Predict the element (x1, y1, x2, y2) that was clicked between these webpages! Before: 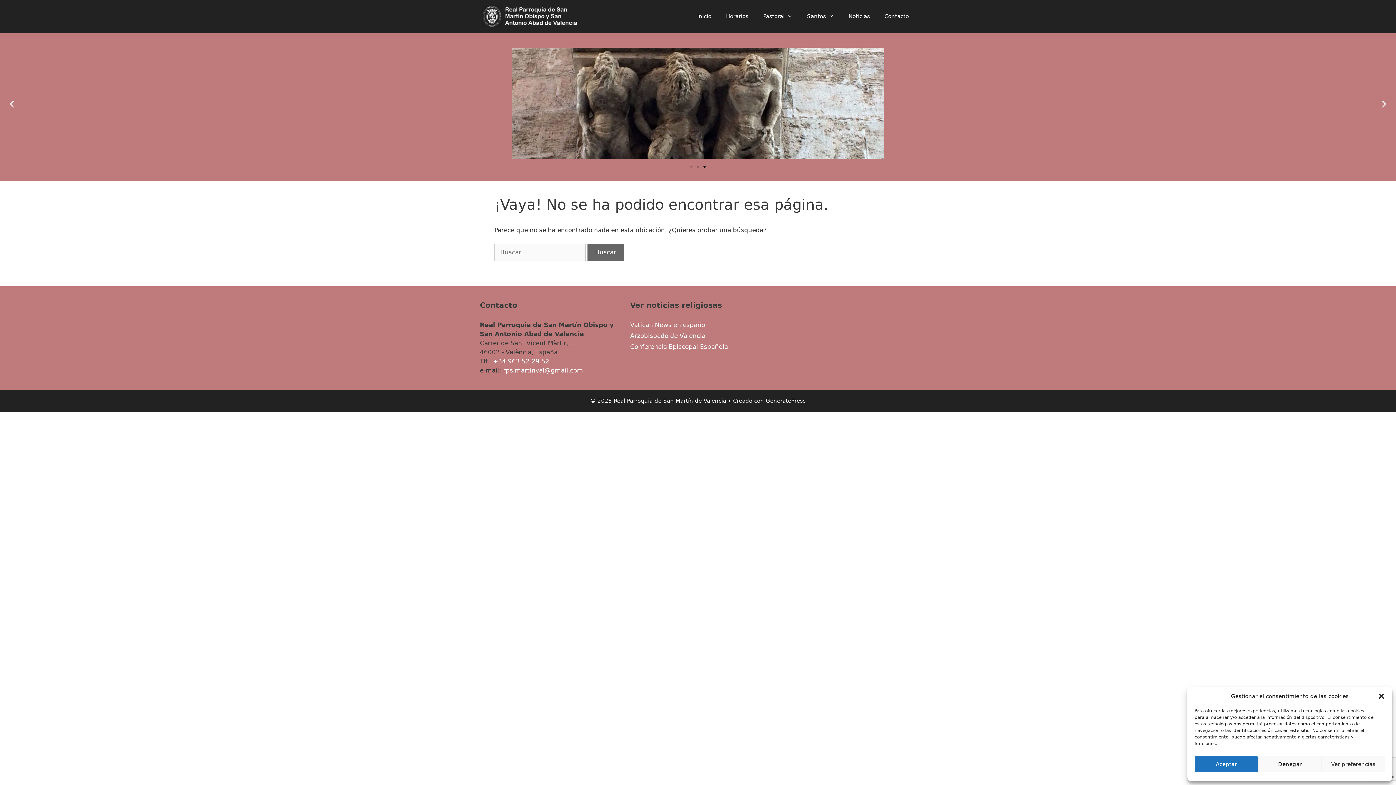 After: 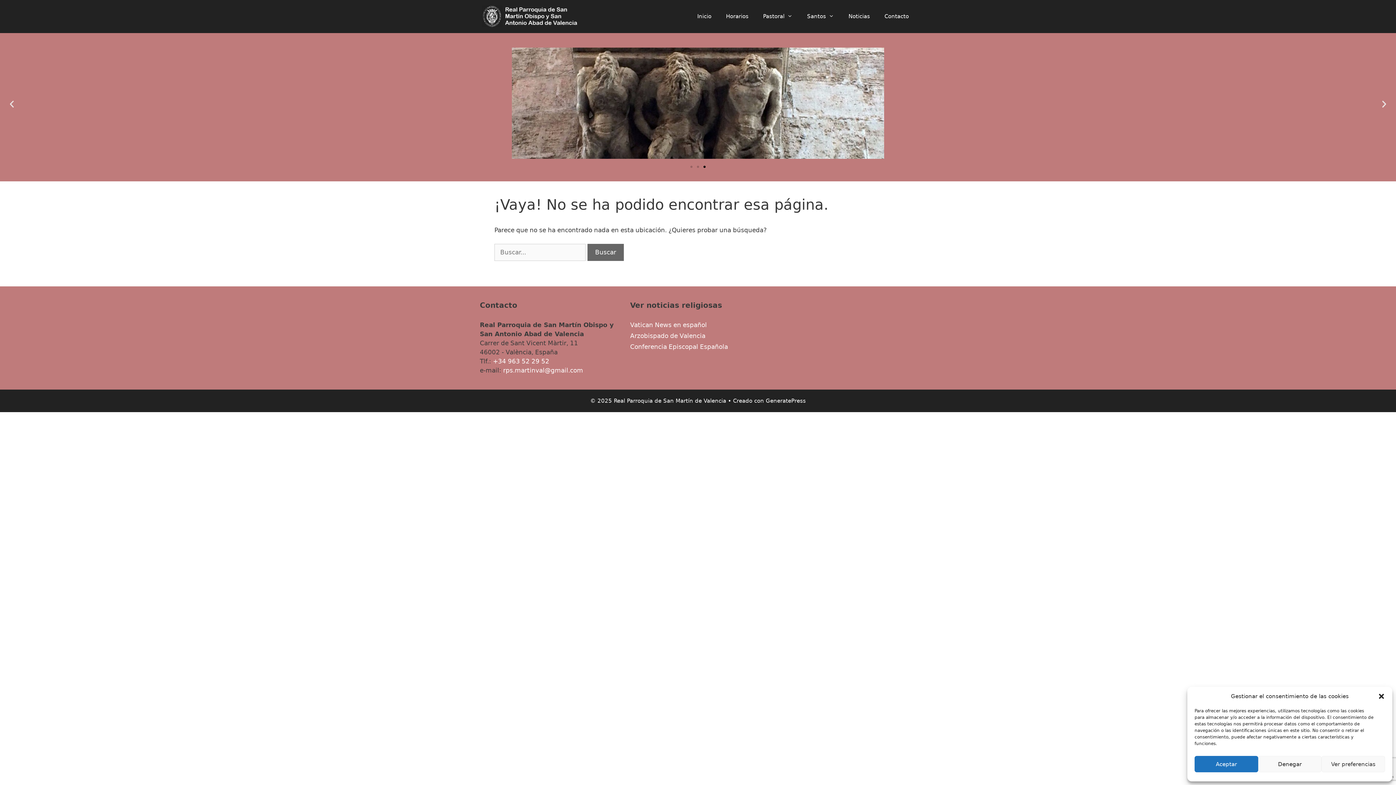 Action: label: Ir a la diapositiva 3 bbox: (703, 165, 705, 167)